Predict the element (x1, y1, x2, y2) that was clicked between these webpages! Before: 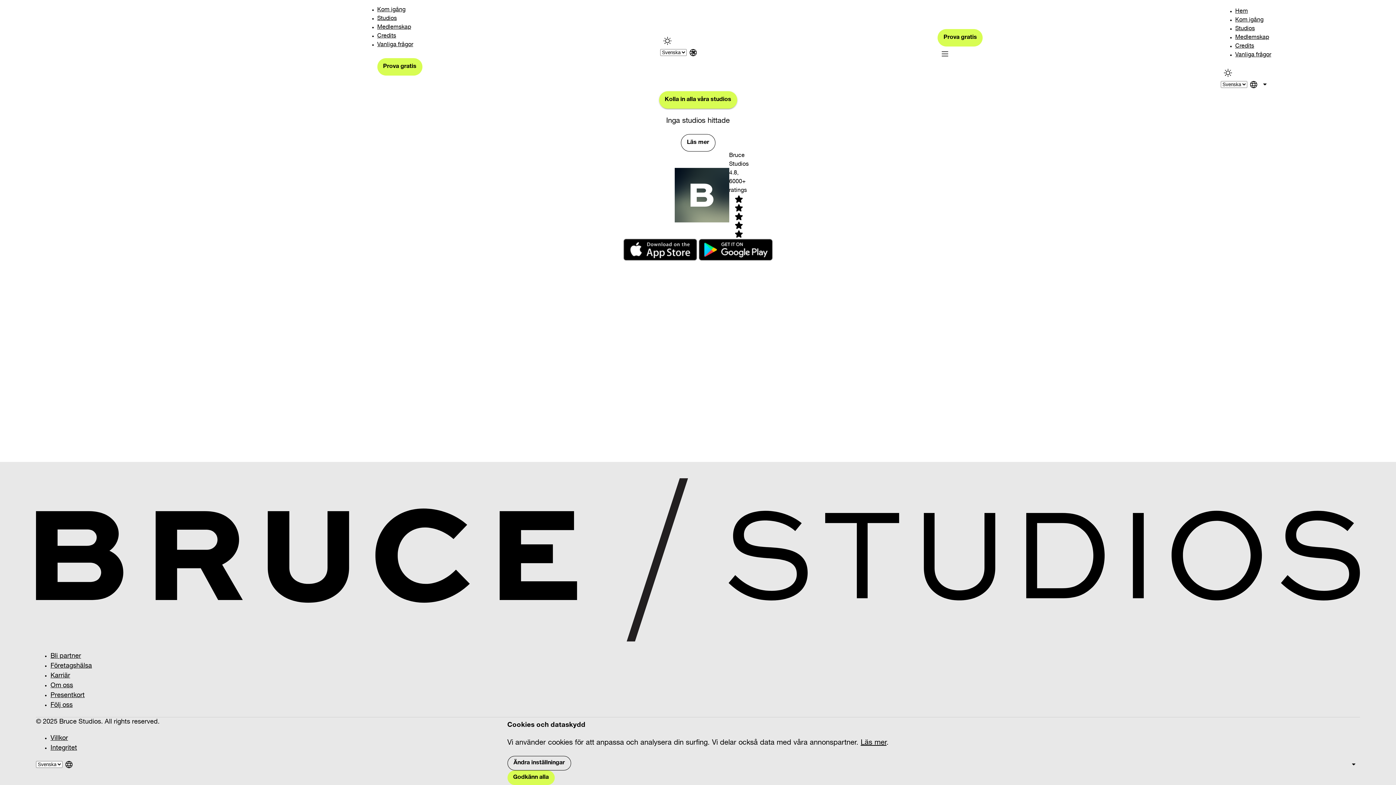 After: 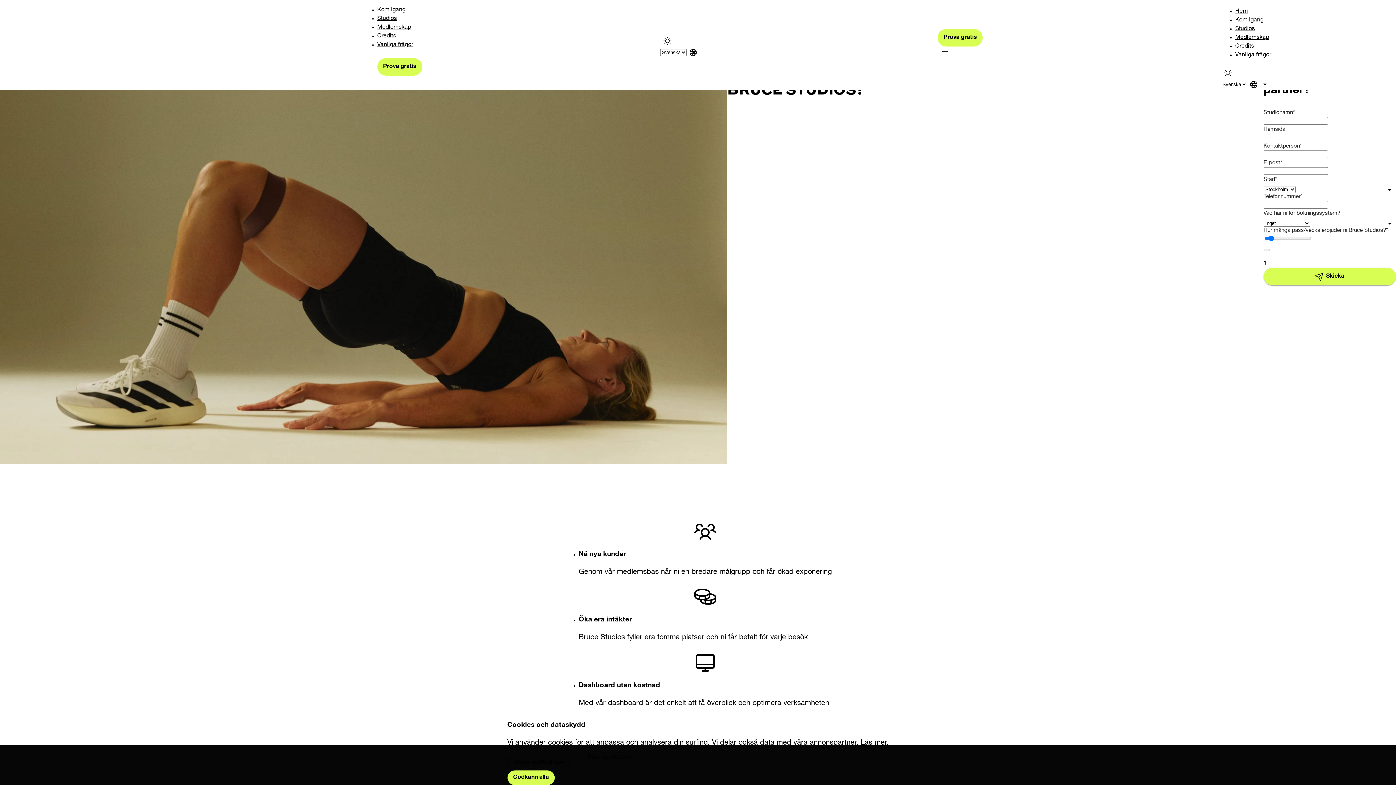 Action: bbox: (50, 653, 81, 660) label: Bli partner